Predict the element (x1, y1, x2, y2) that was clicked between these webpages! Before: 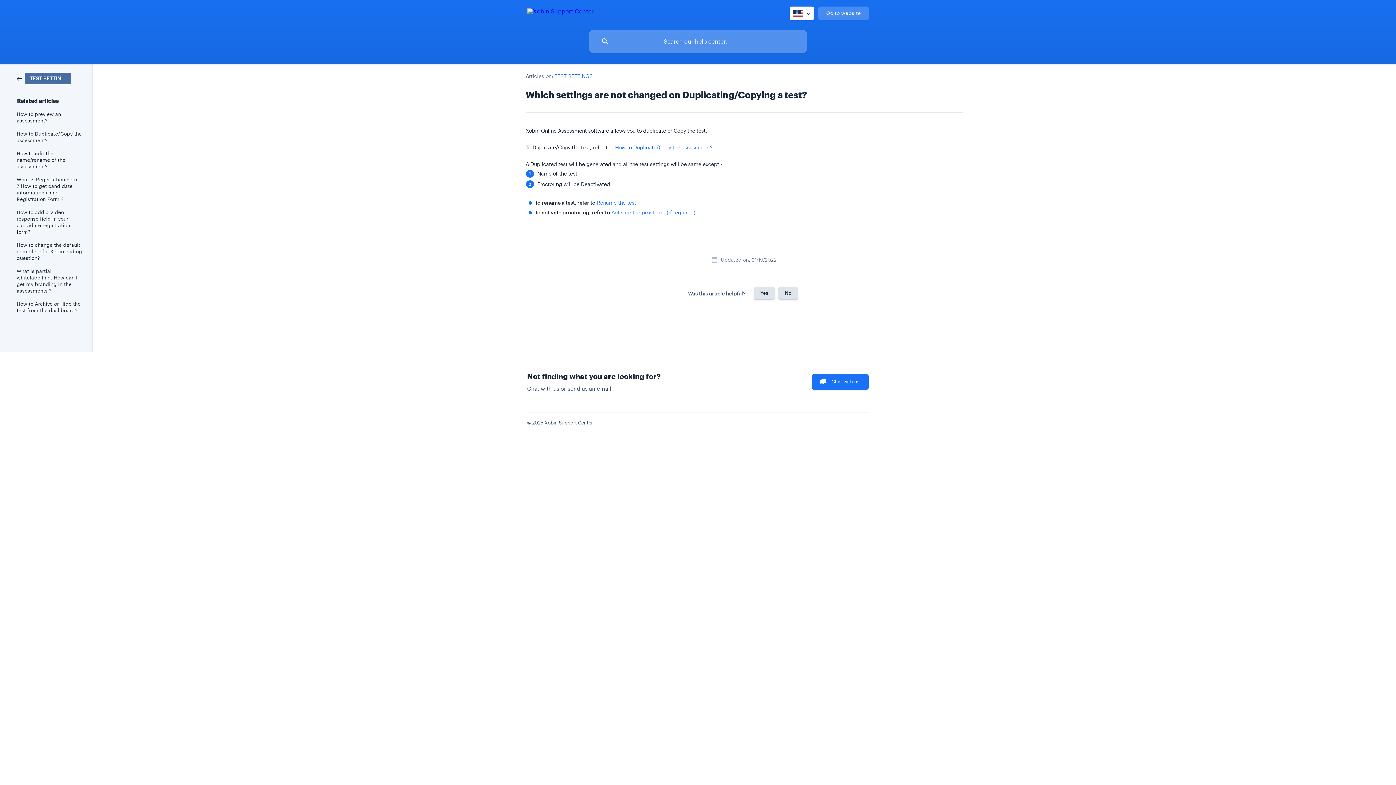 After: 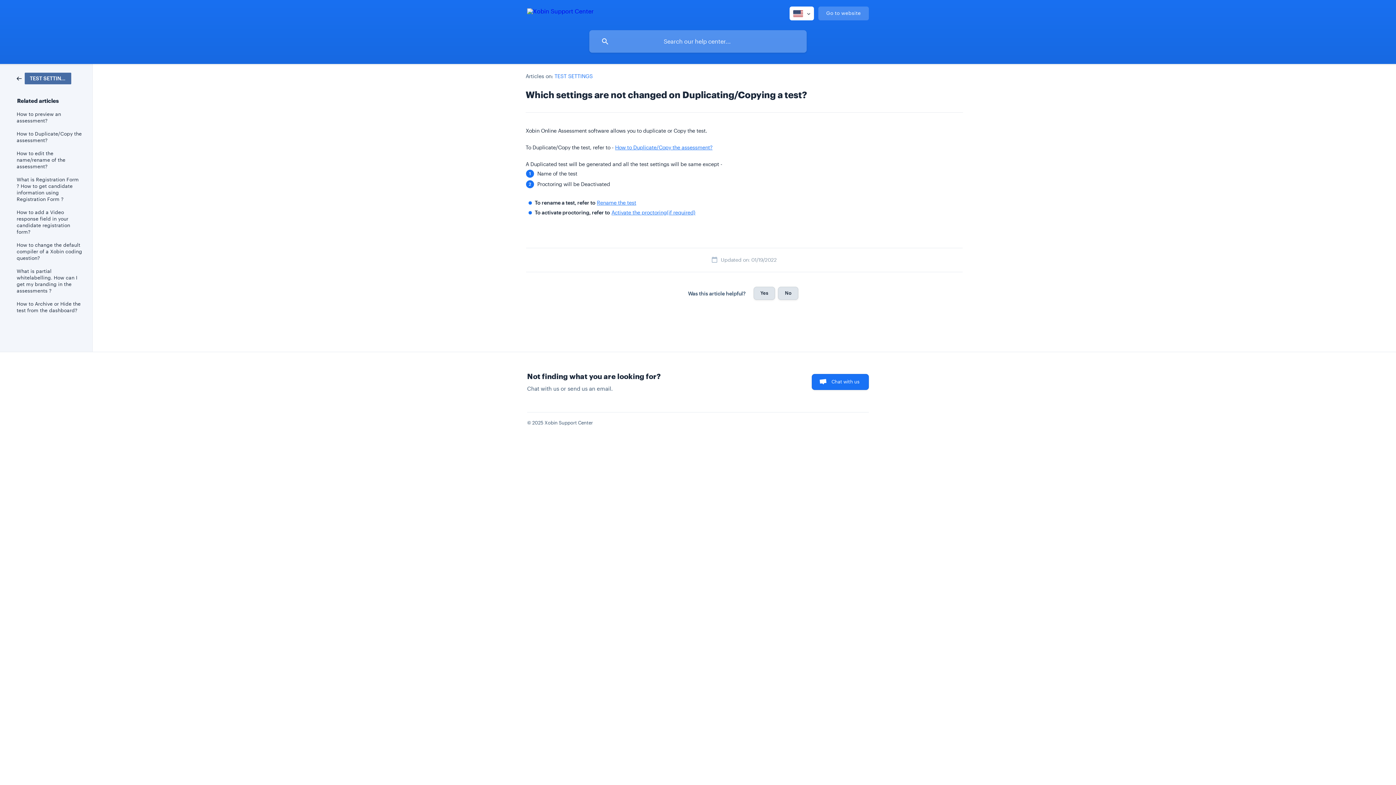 Action: label: Rename the test bbox: (597, 199, 636, 205)